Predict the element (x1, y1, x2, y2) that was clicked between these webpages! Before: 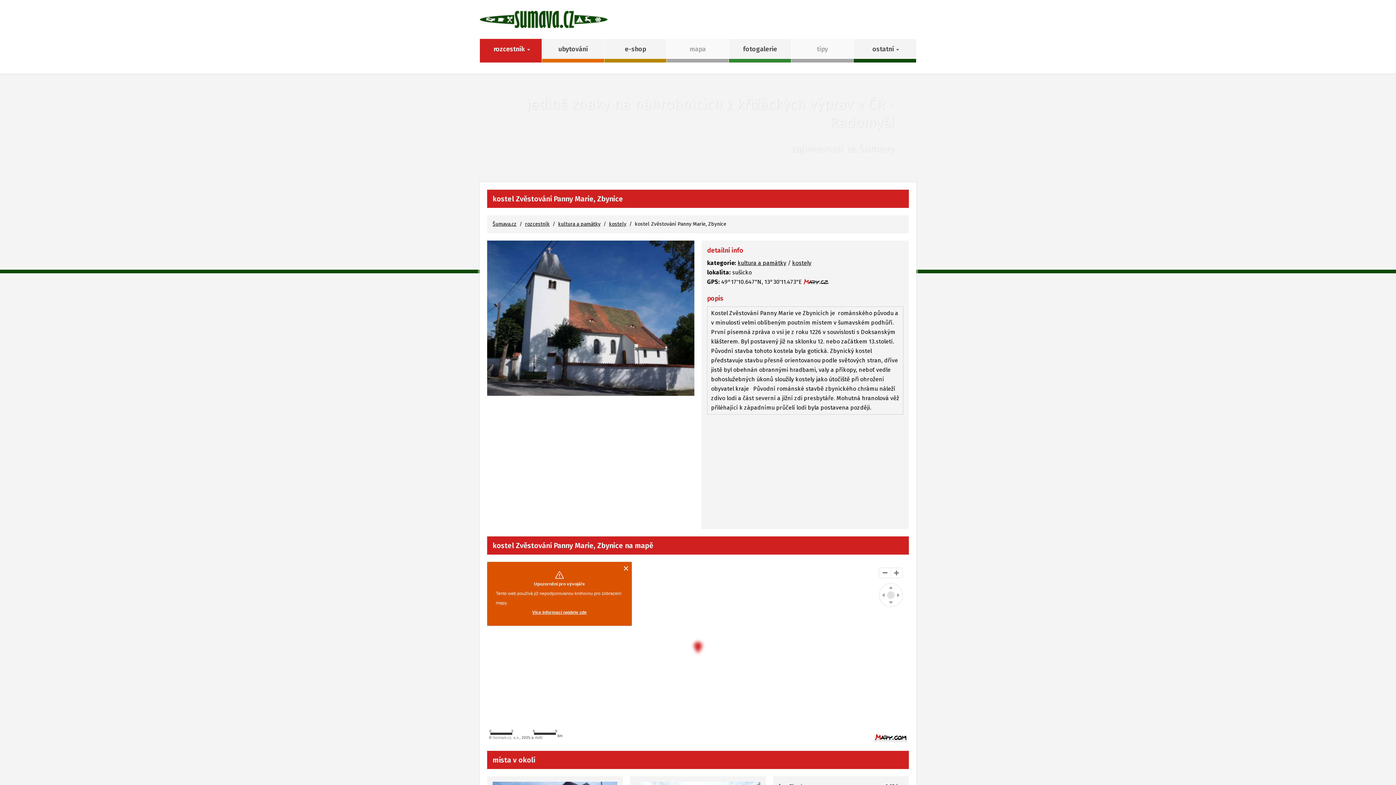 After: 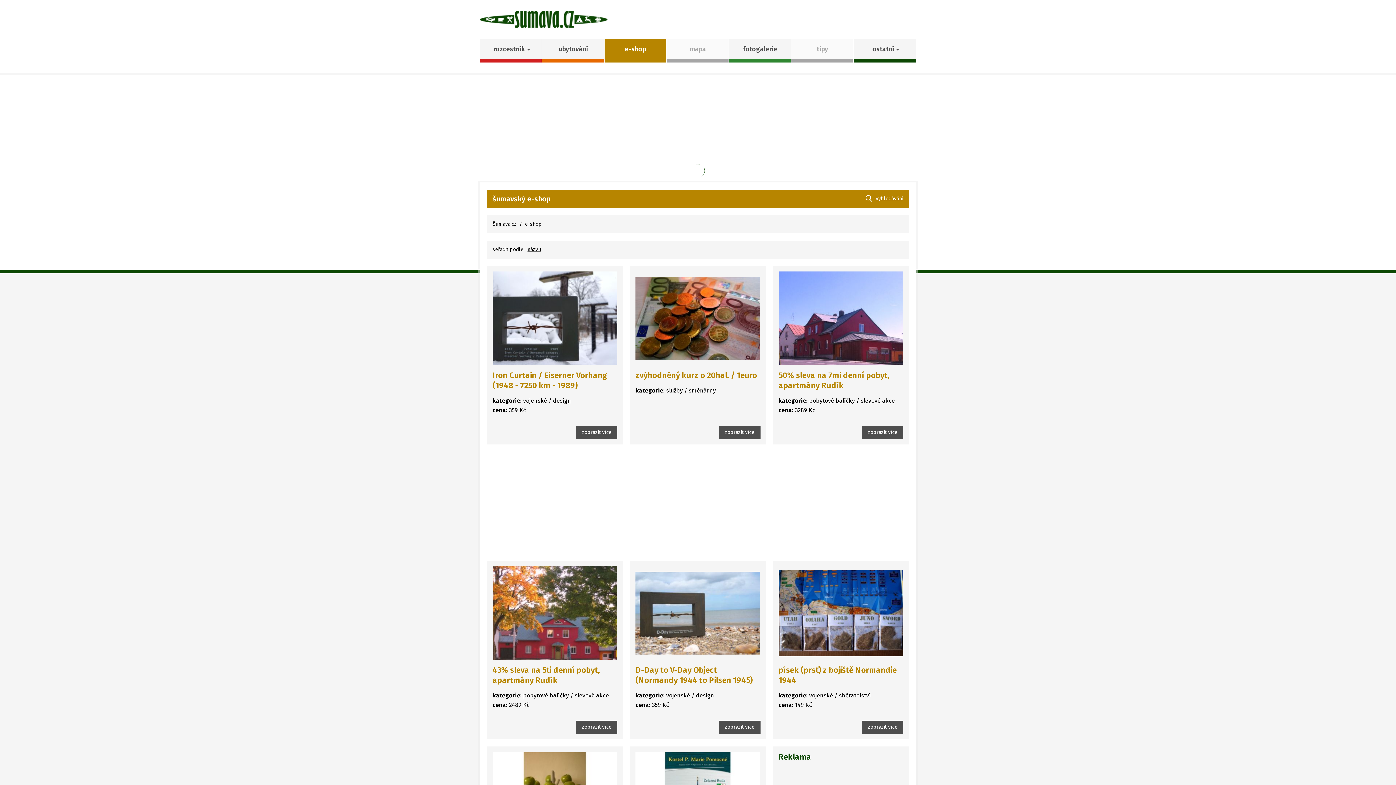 Action: bbox: (604, 38, 666, 62) label: e-shop